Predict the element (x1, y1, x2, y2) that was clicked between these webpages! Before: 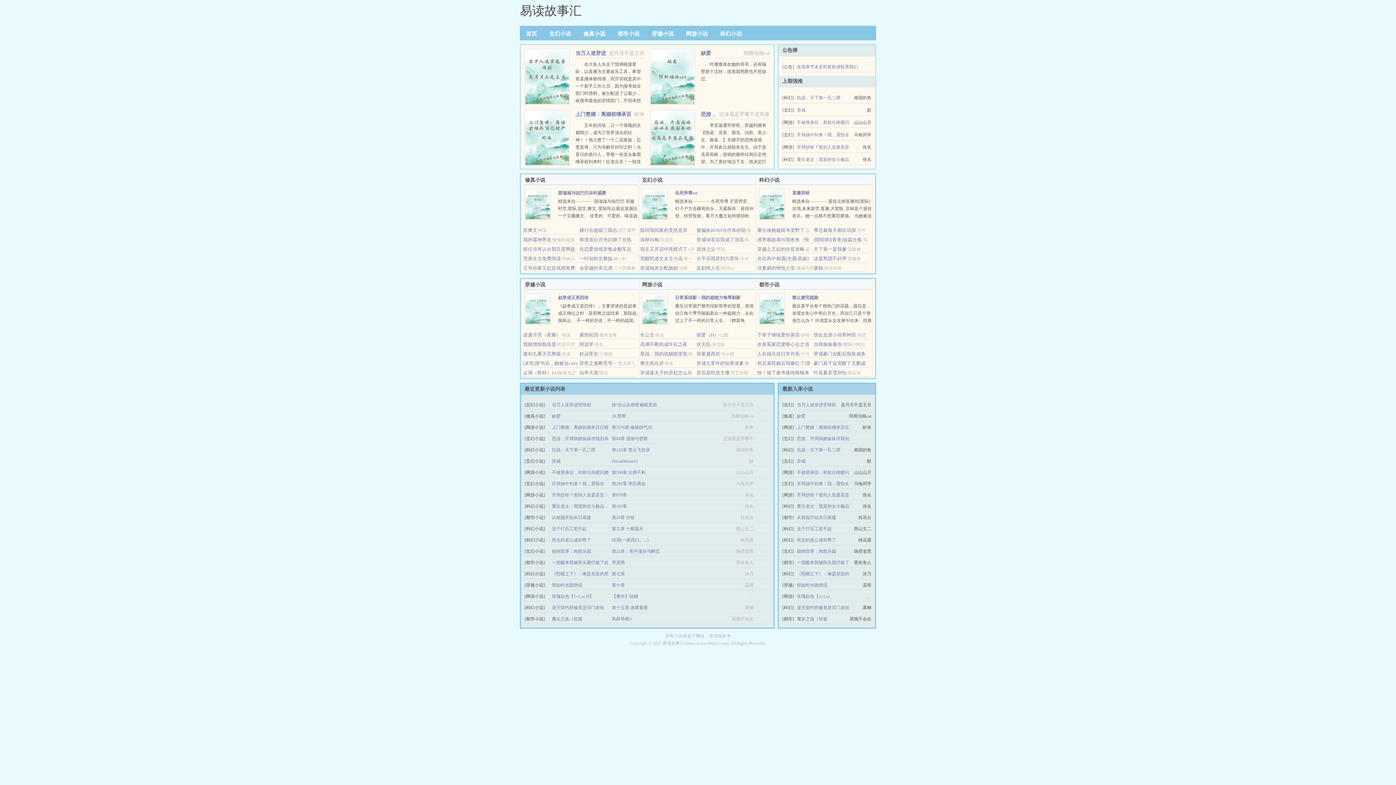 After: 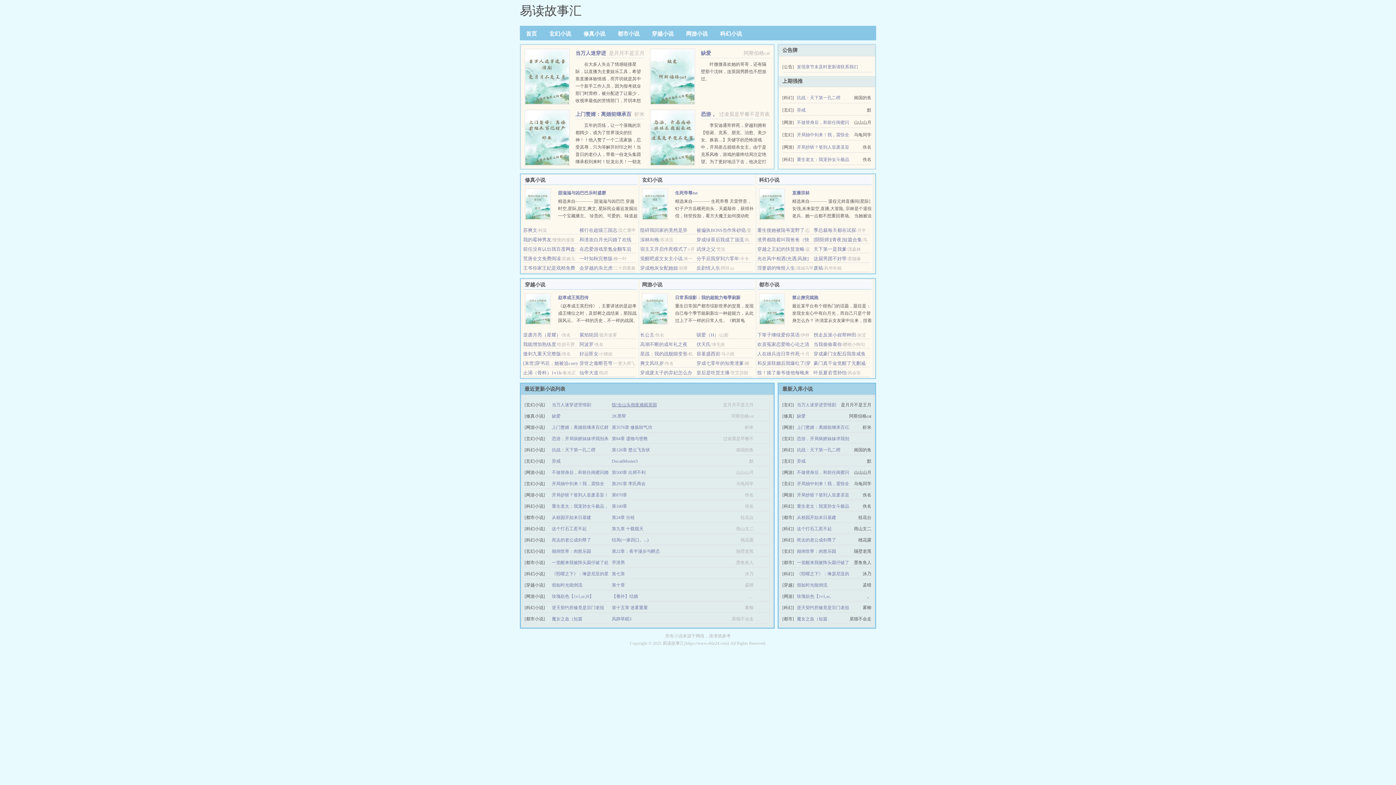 Action: bbox: (612, 402, 657, 407) label: 惊!全山头彻夜难眠竟因